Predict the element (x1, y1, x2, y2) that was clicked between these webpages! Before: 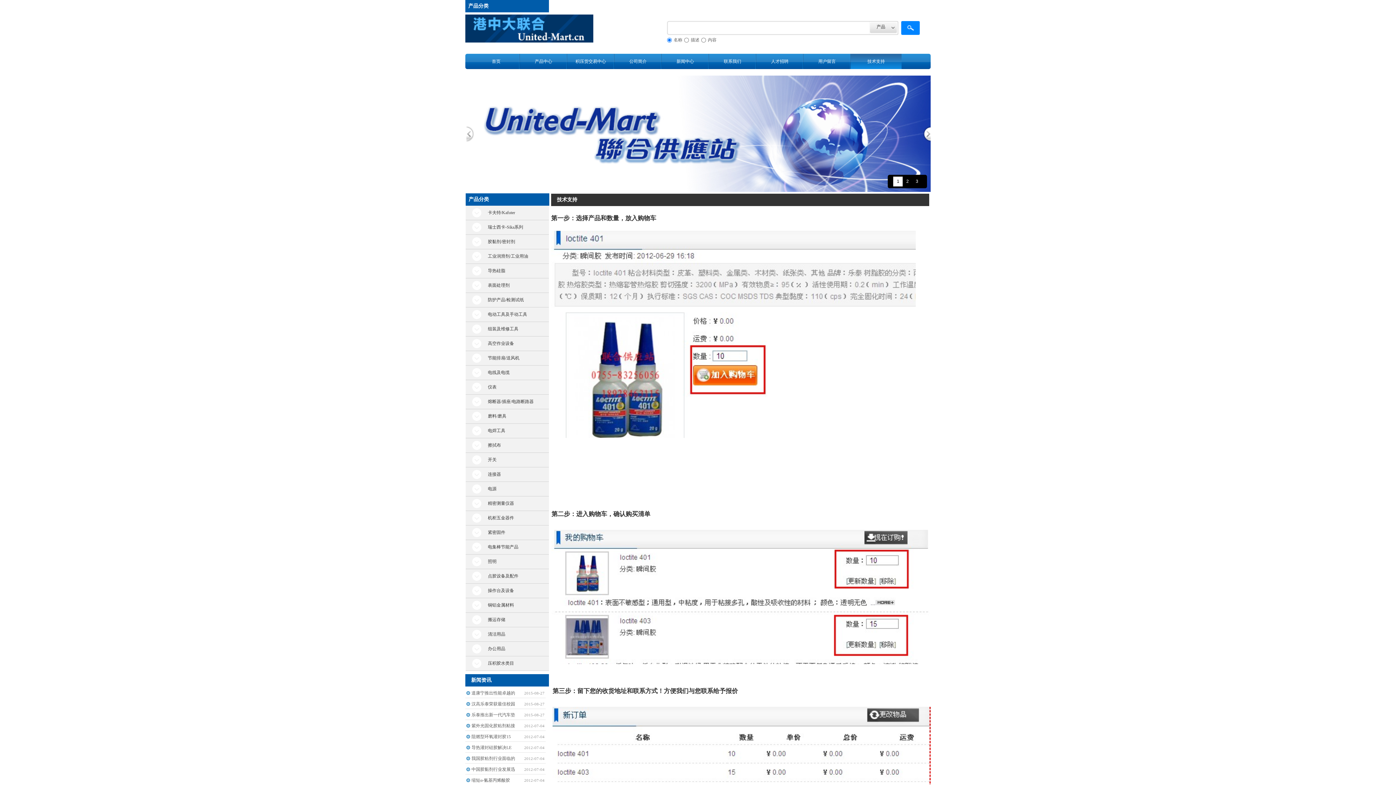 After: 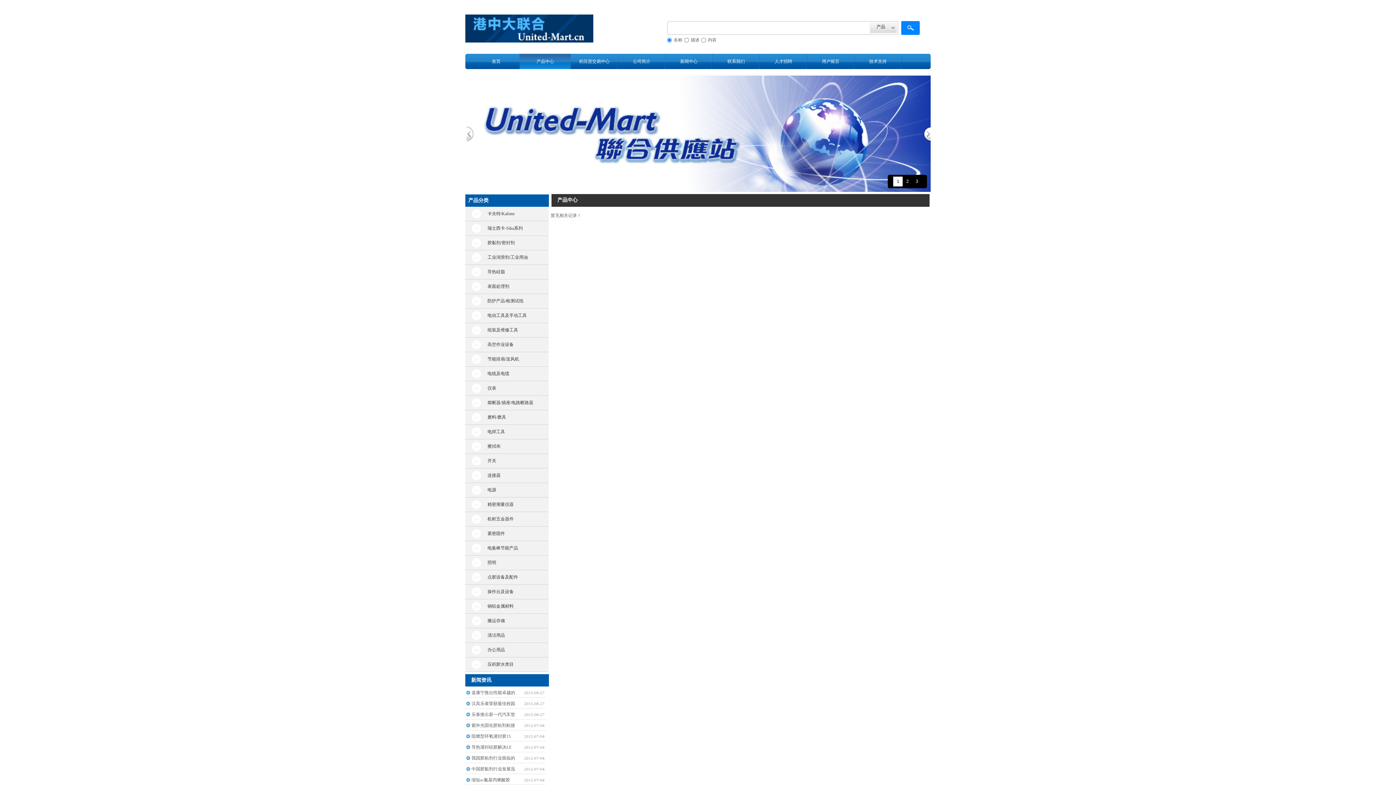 Action: label: 电动工具及手动工具 bbox: (465, 307, 549, 322)